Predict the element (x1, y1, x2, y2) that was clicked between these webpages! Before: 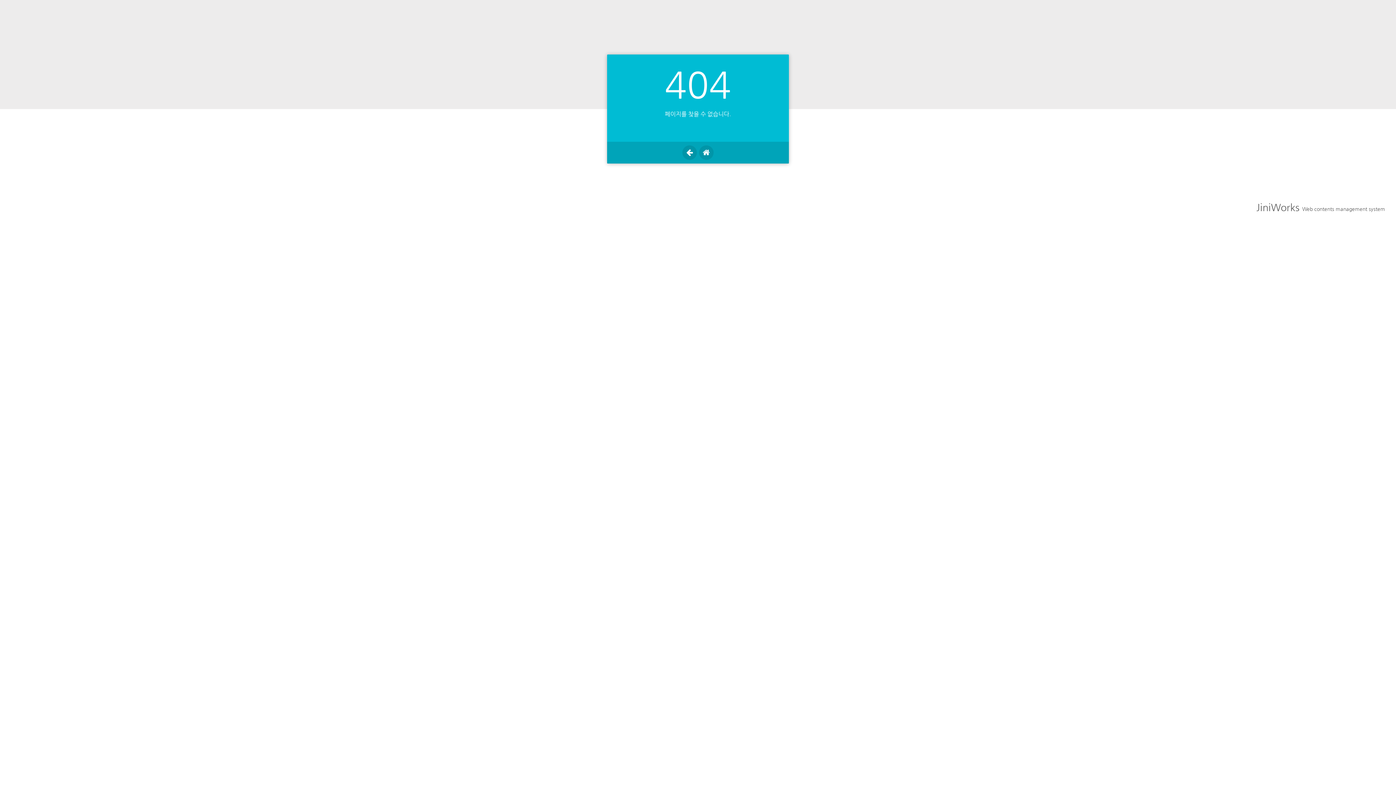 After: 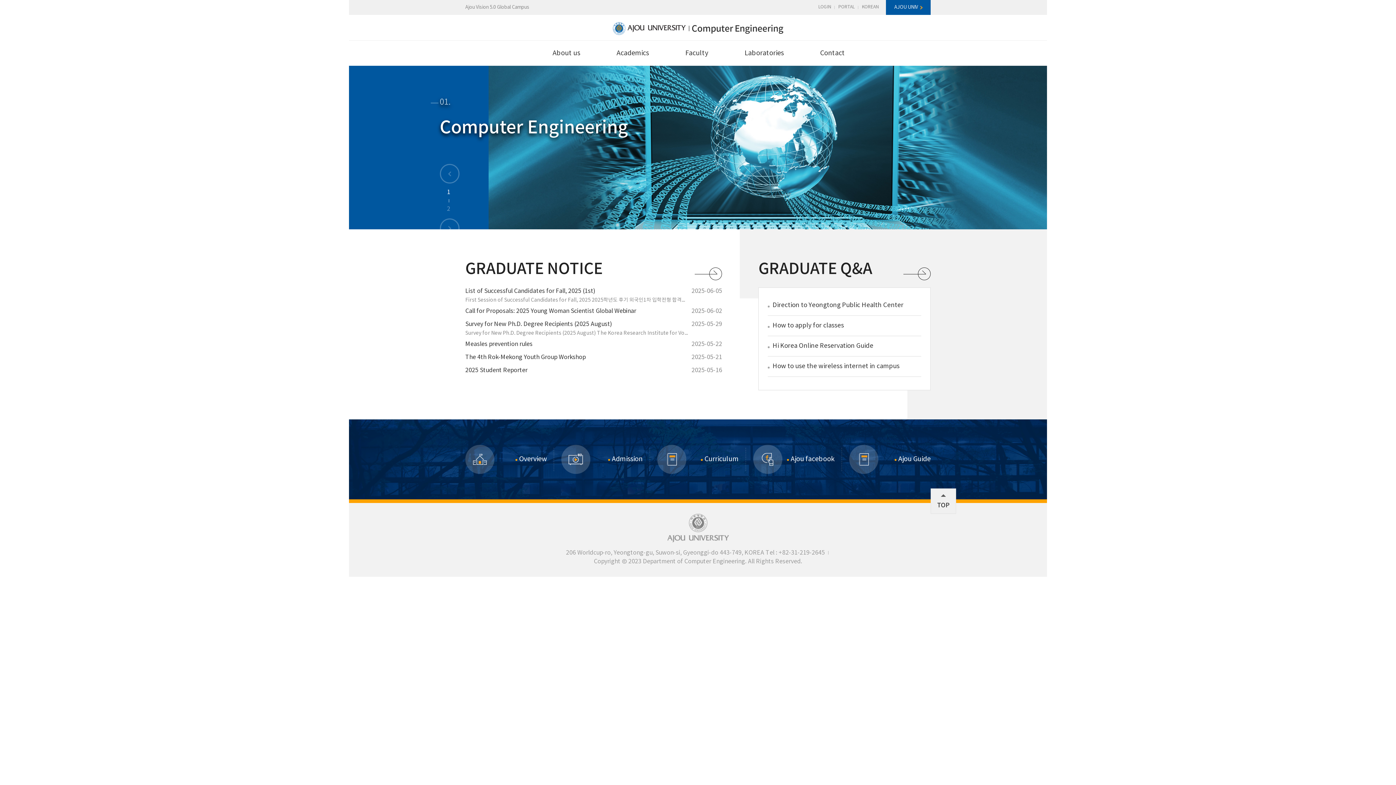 Action: bbox: (699, 145, 713, 160)